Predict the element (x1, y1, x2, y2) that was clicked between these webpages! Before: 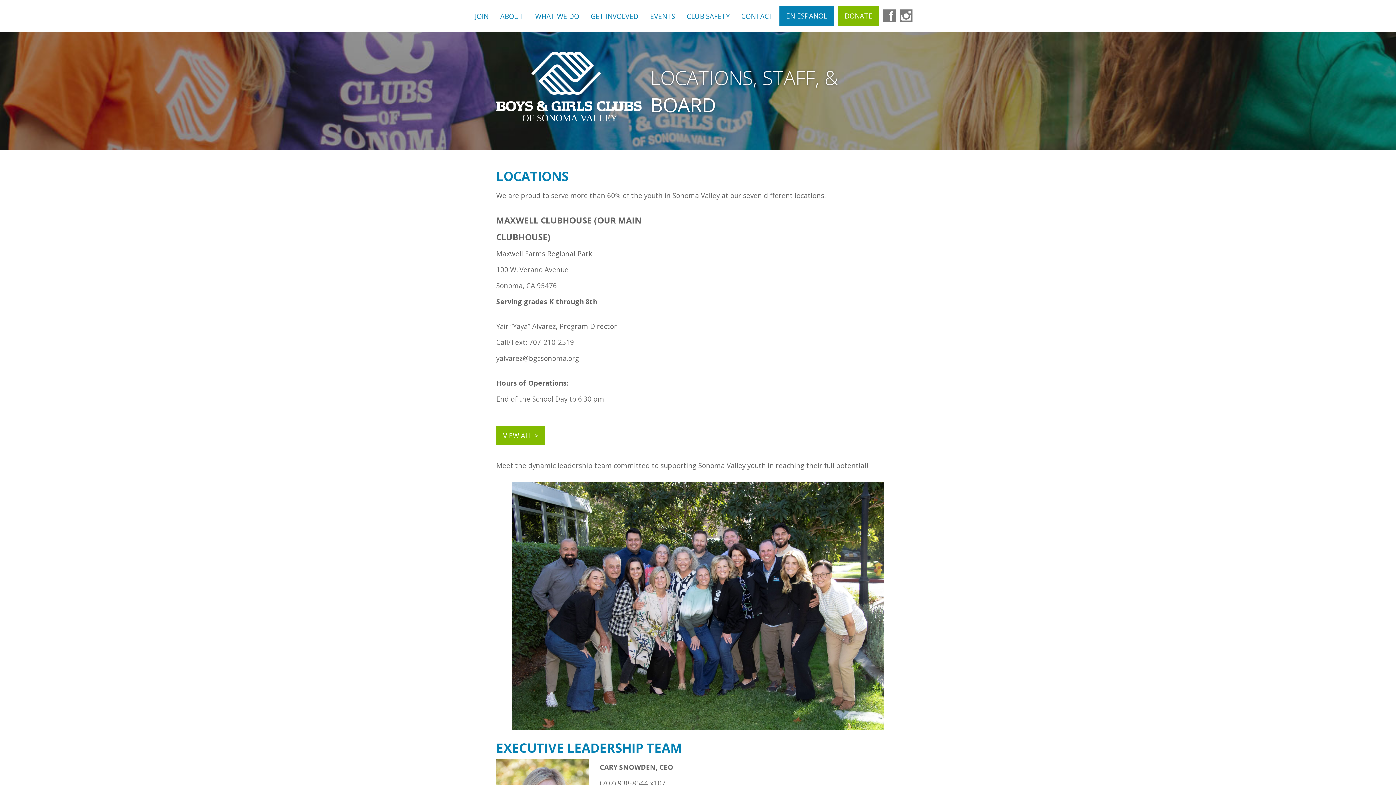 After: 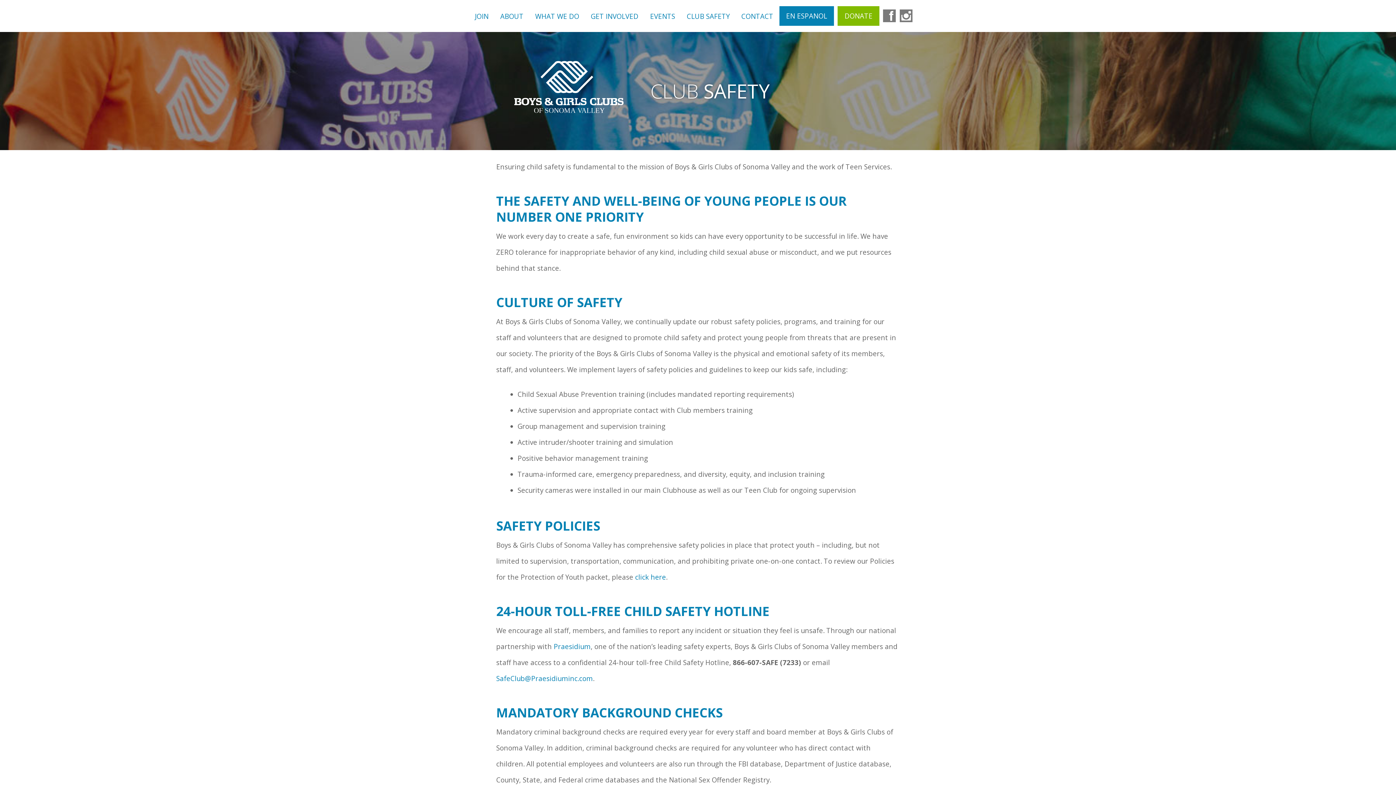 Action: bbox: (681, 5, 735, 26) label: CLUB SAFETY